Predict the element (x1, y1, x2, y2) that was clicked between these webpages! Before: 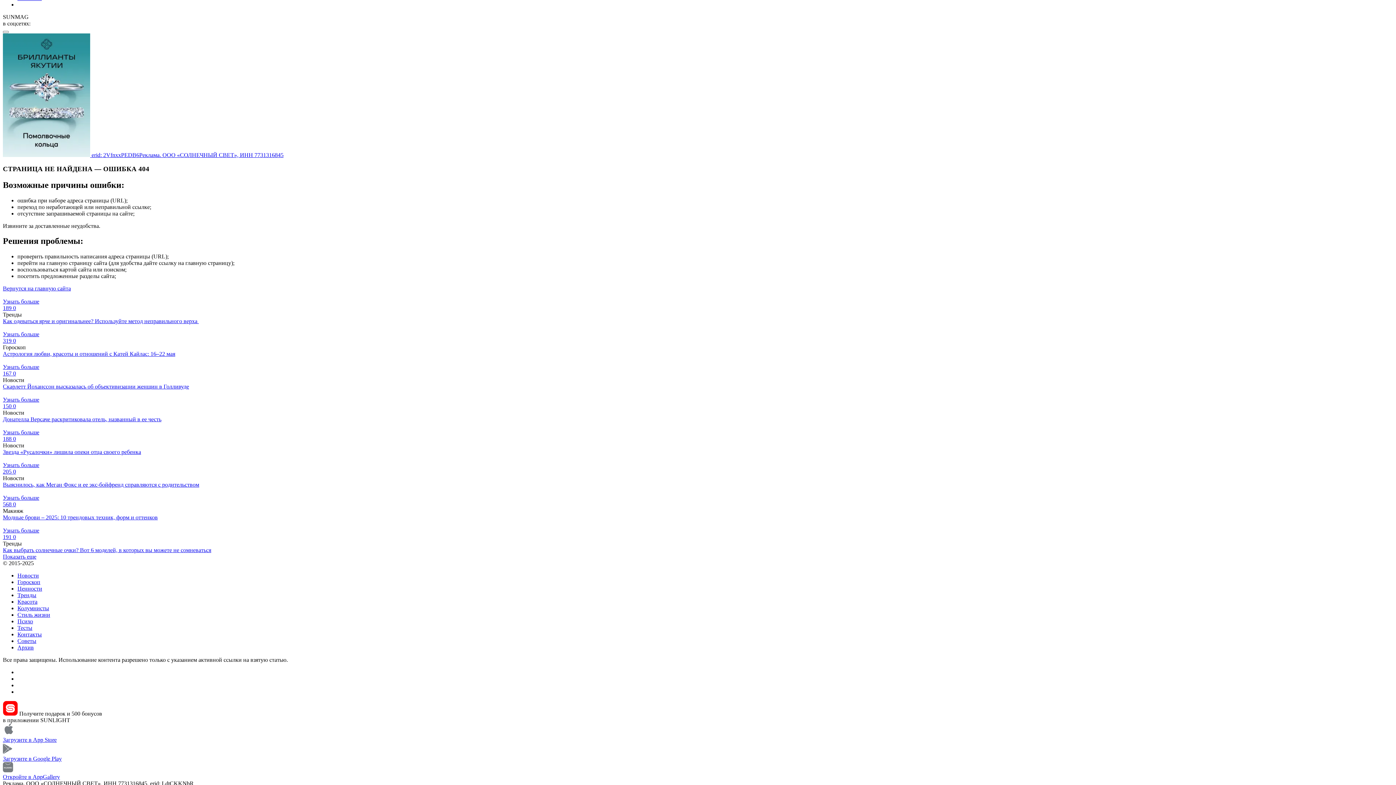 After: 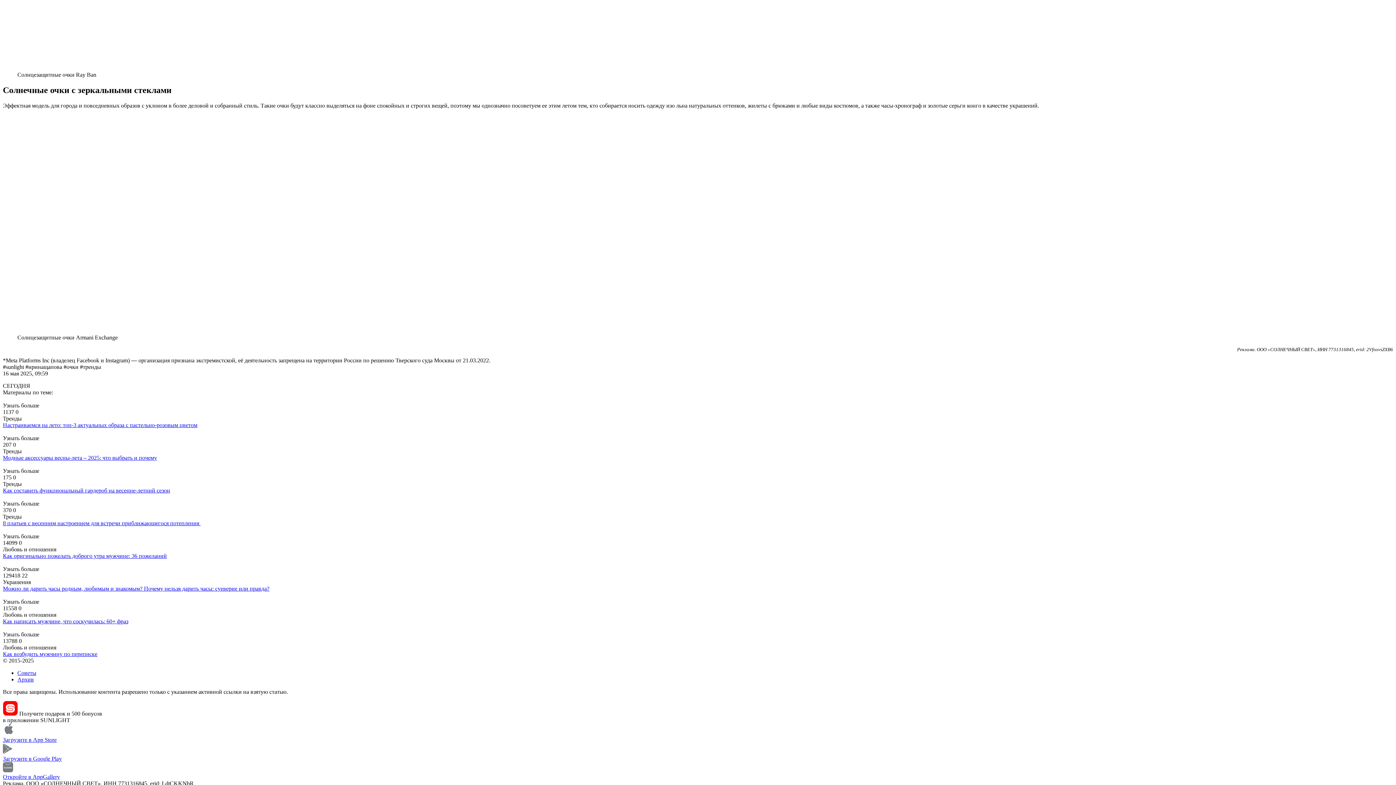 Action: label: Как выбрать солнечные очки? Вот 6 моделей, в которых вы можете не сомневаться bbox: (2, 547, 211, 553)